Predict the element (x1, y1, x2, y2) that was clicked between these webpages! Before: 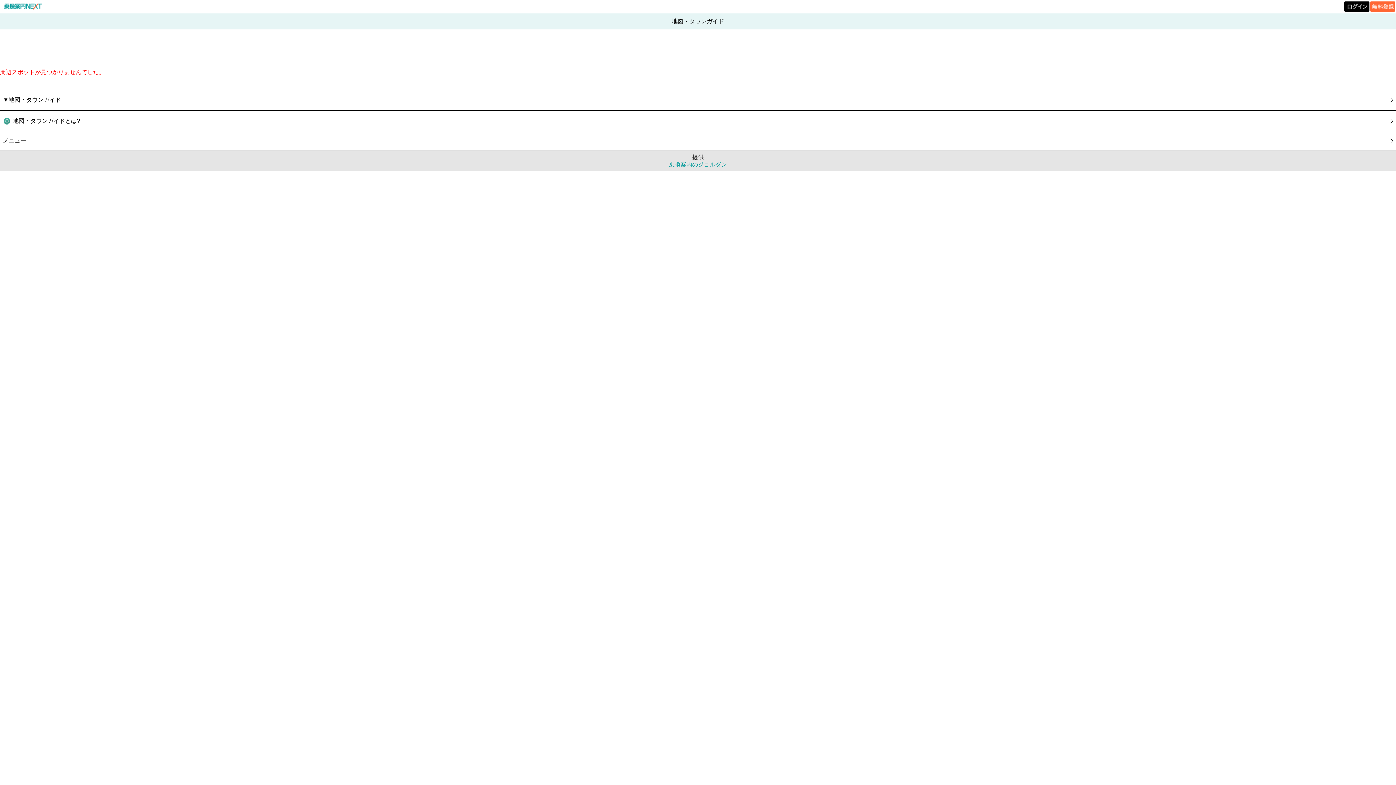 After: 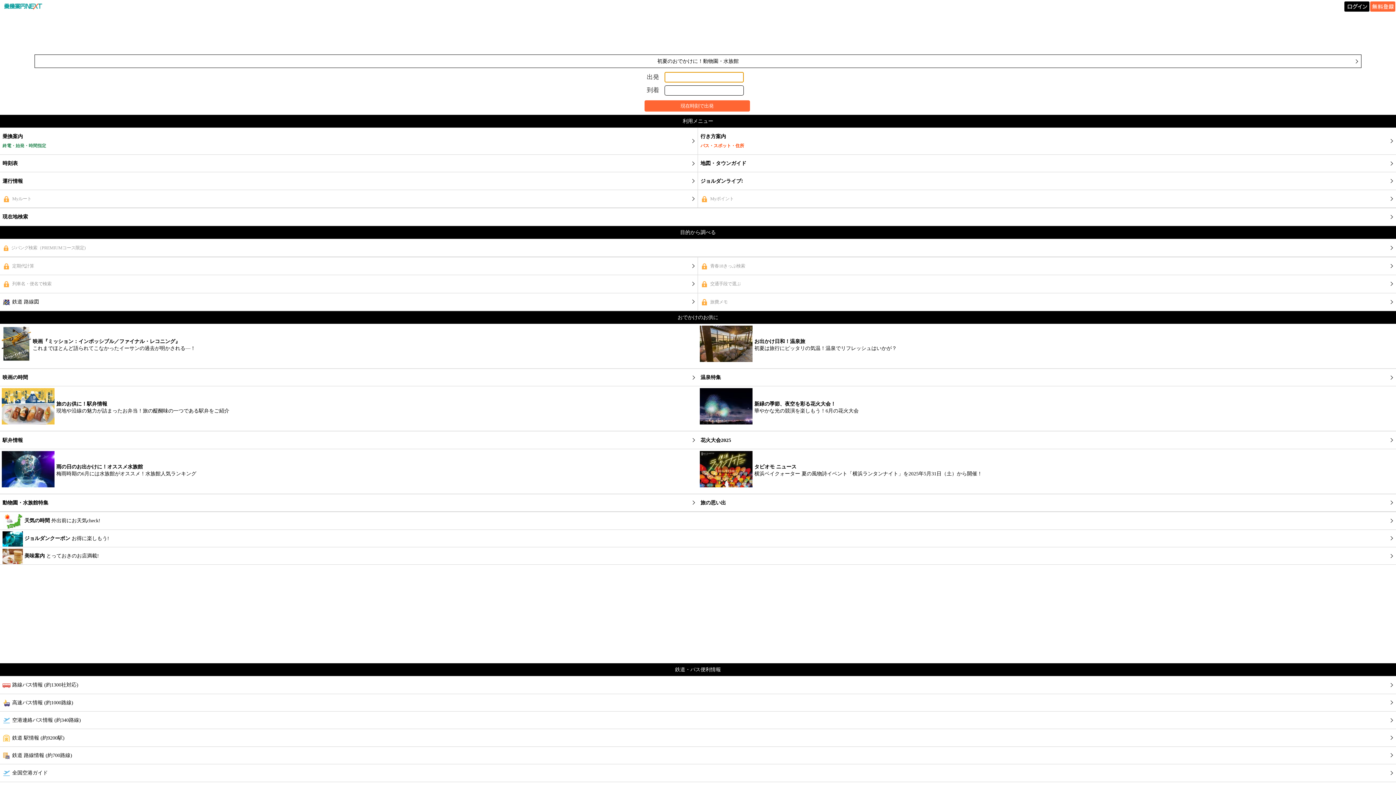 Action: label: 乗換案内のジョルダン bbox: (669, 161, 727, 167)